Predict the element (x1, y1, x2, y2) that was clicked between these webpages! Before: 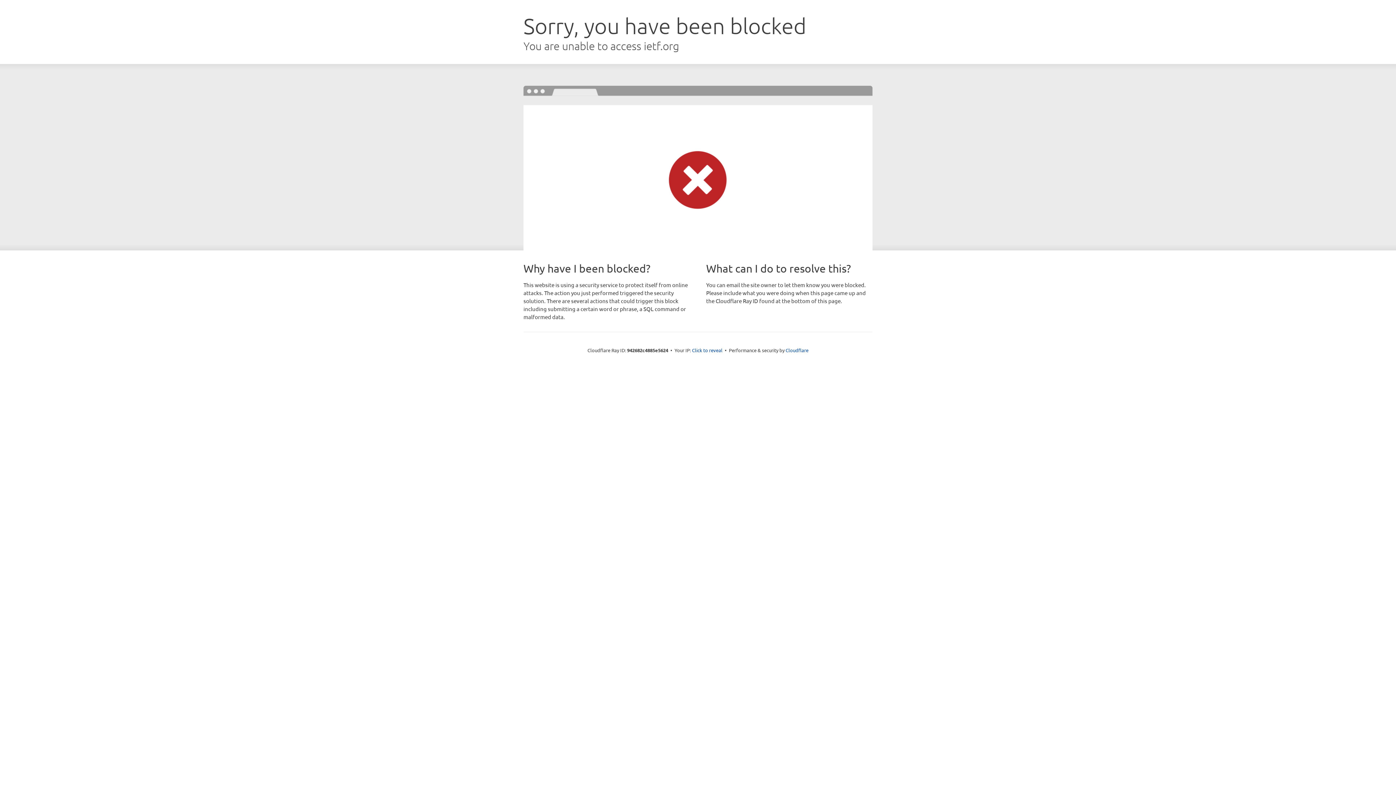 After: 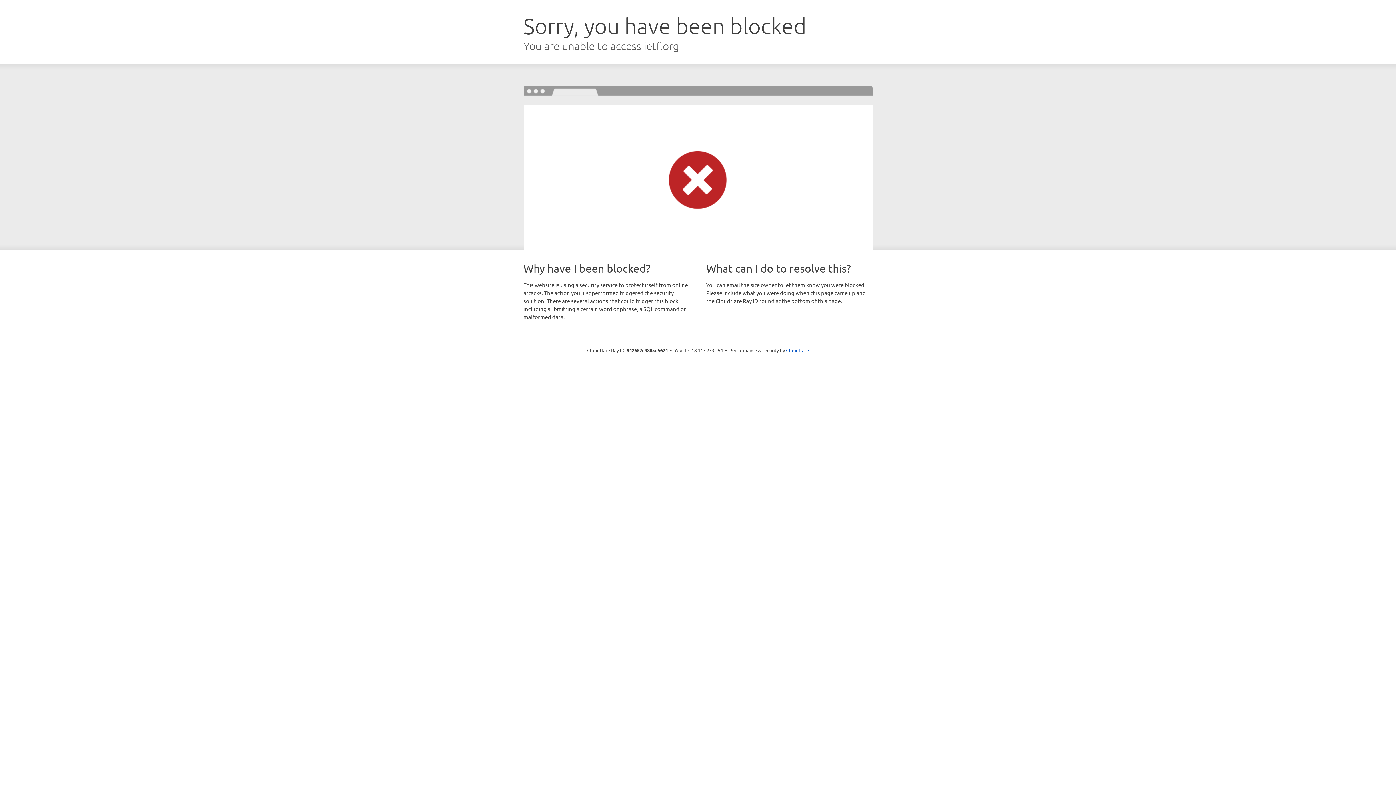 Action: bbox: (692, 346, 722, 353) label: Click to reveal